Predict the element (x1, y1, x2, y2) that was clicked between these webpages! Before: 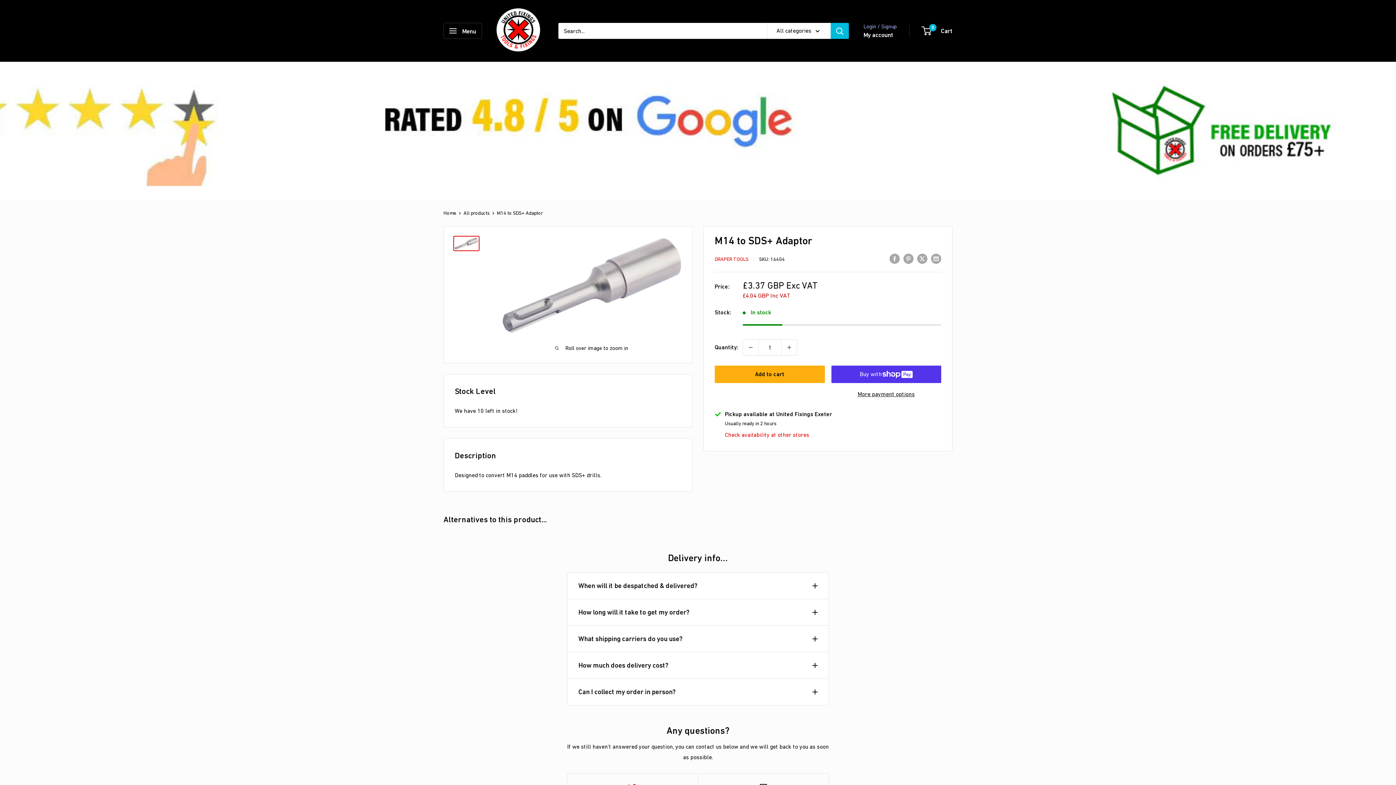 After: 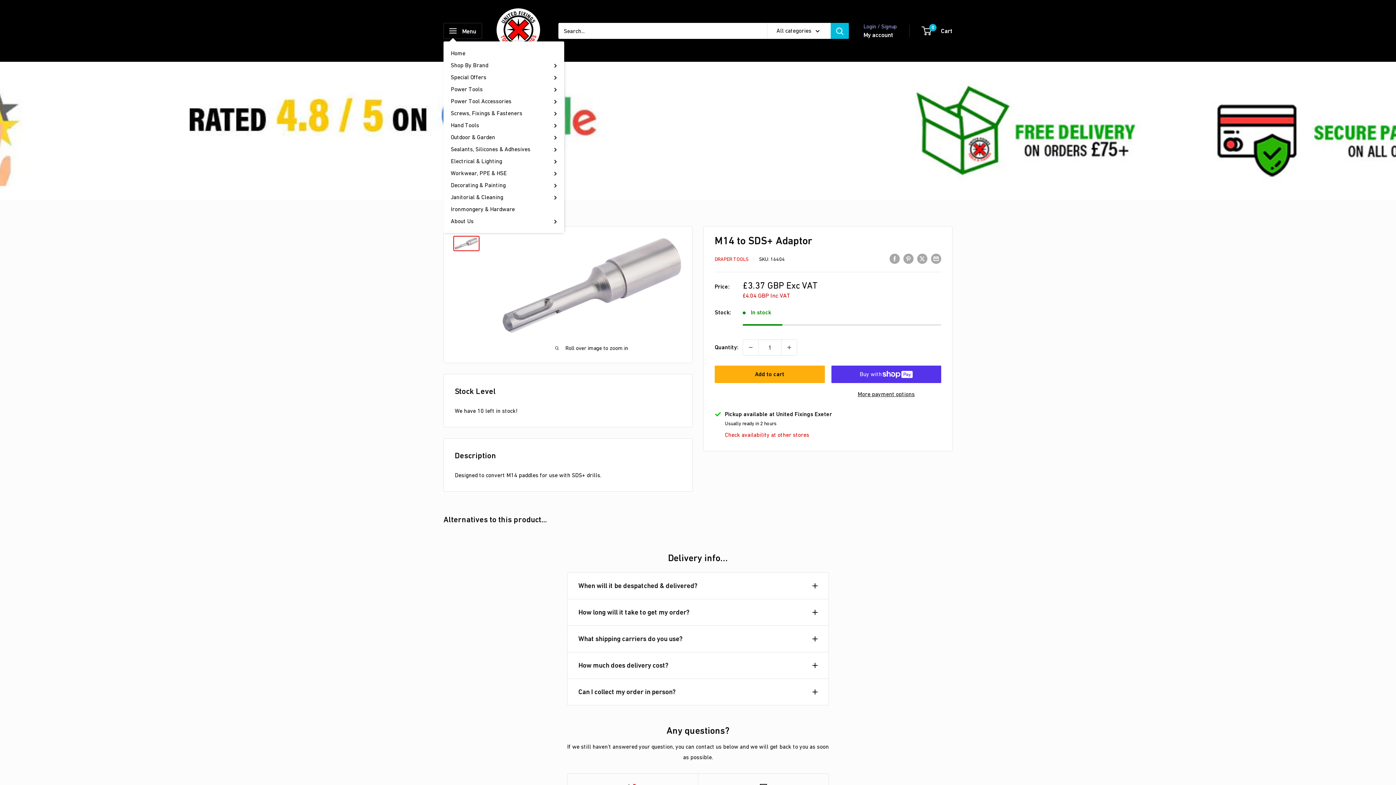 Action: bbox: (443, 22, 482, 38) label: Open menu